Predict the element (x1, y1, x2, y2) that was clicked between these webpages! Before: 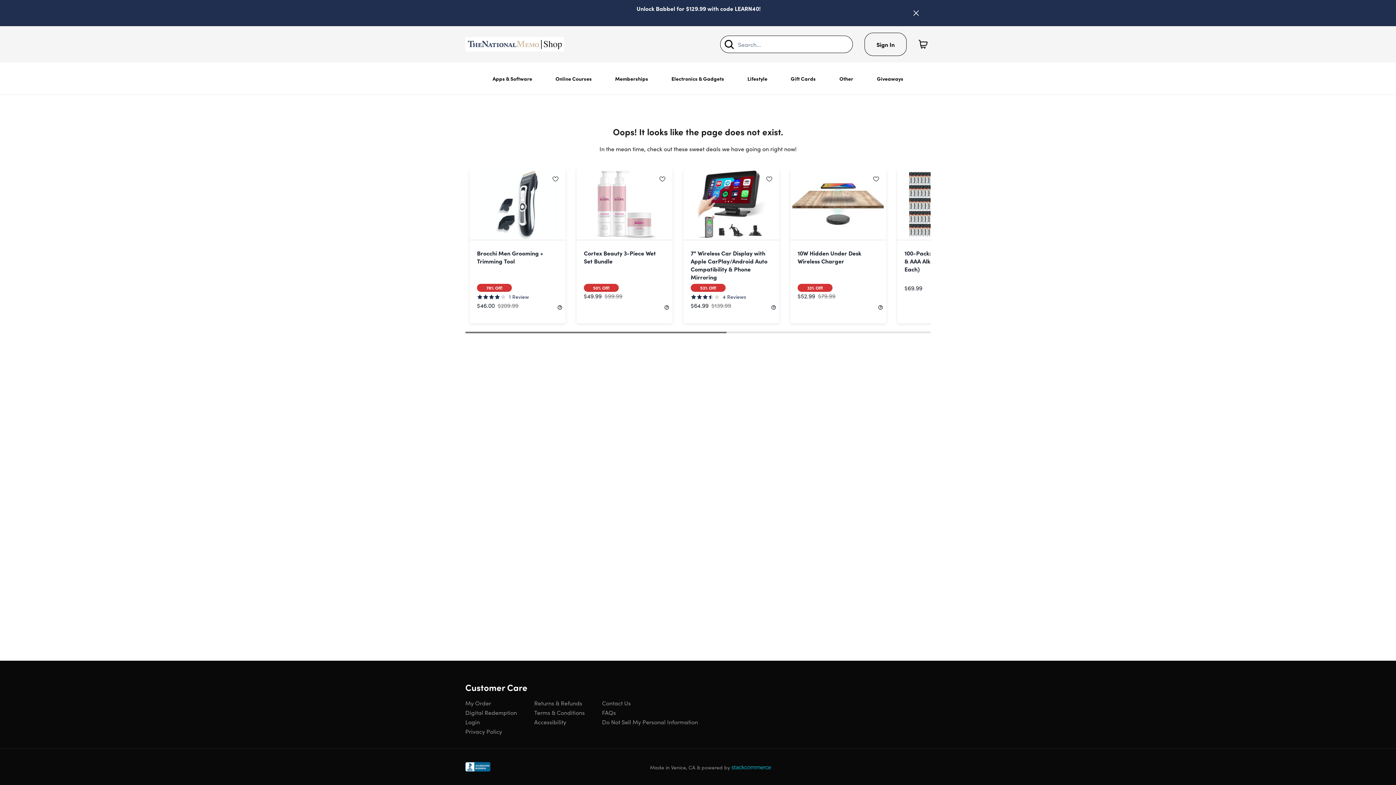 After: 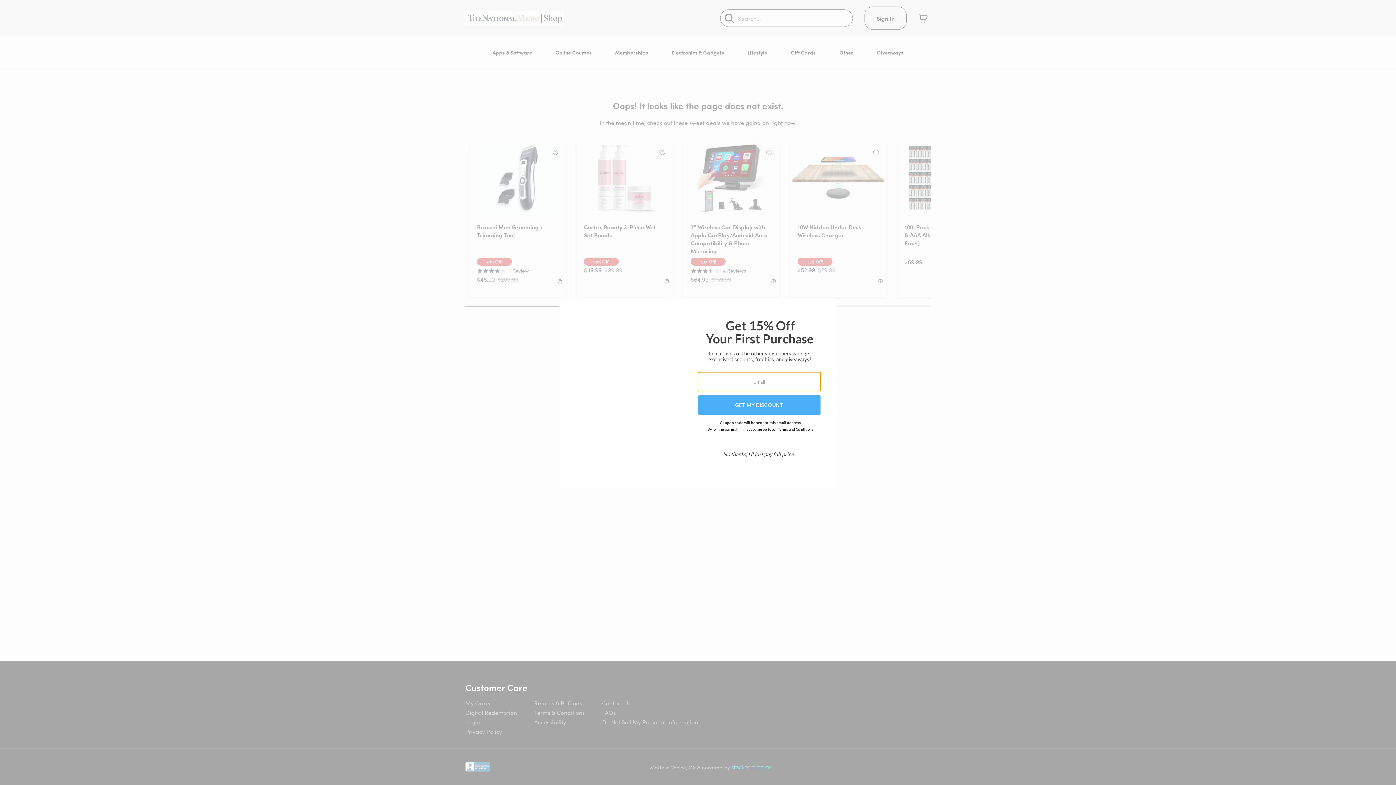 Action: bbox: (907, 5, 925, 20) label: Close